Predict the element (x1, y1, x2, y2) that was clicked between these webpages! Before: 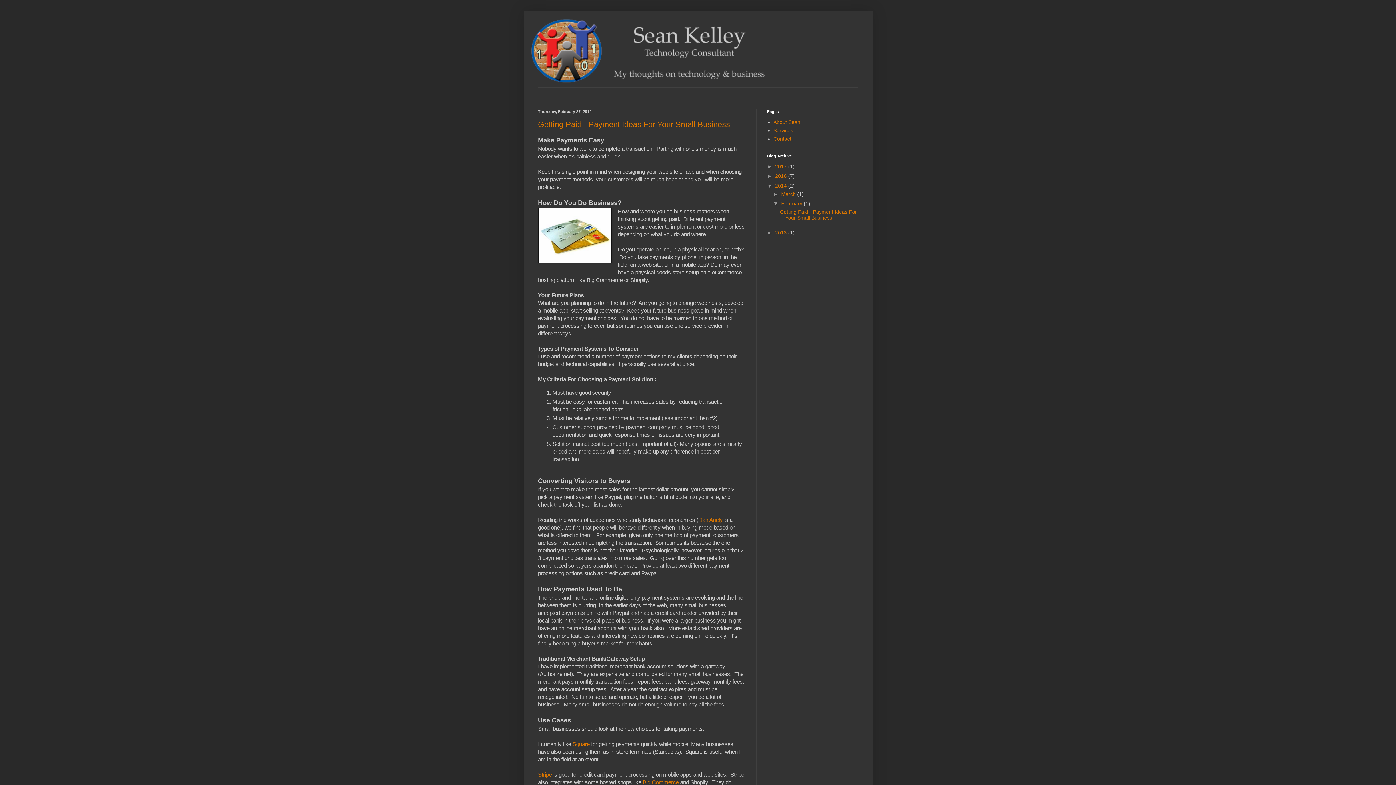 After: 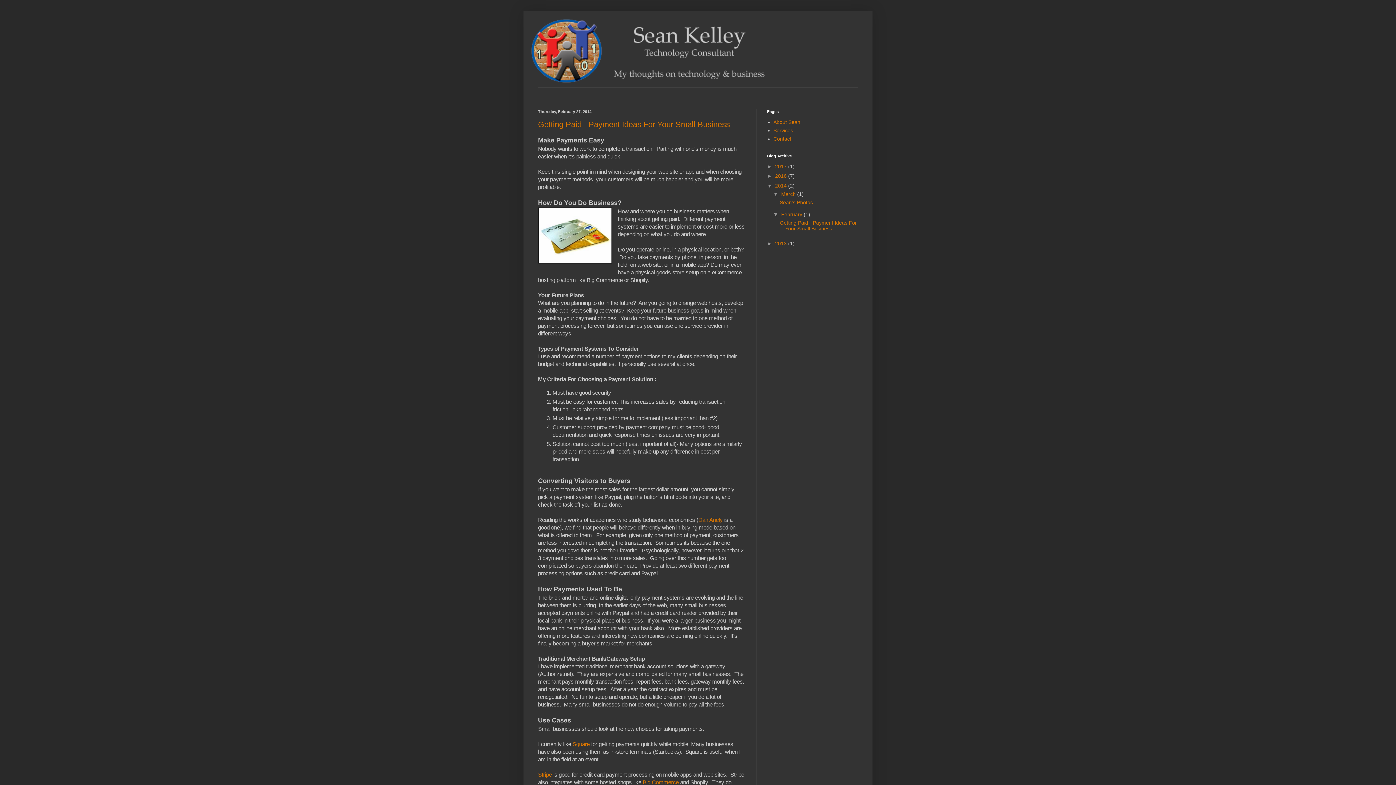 Action: bbox: (773, 191, 781, 196) label: ►  